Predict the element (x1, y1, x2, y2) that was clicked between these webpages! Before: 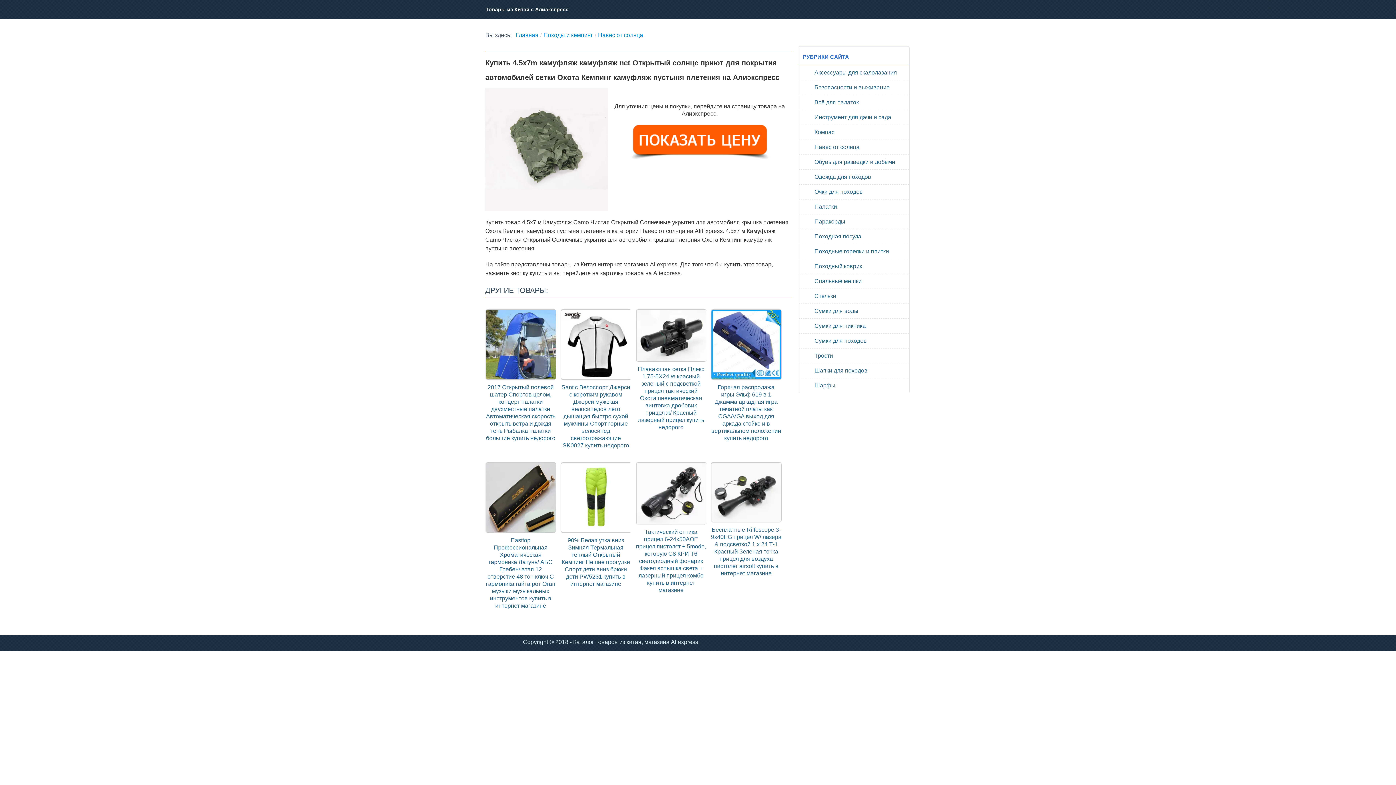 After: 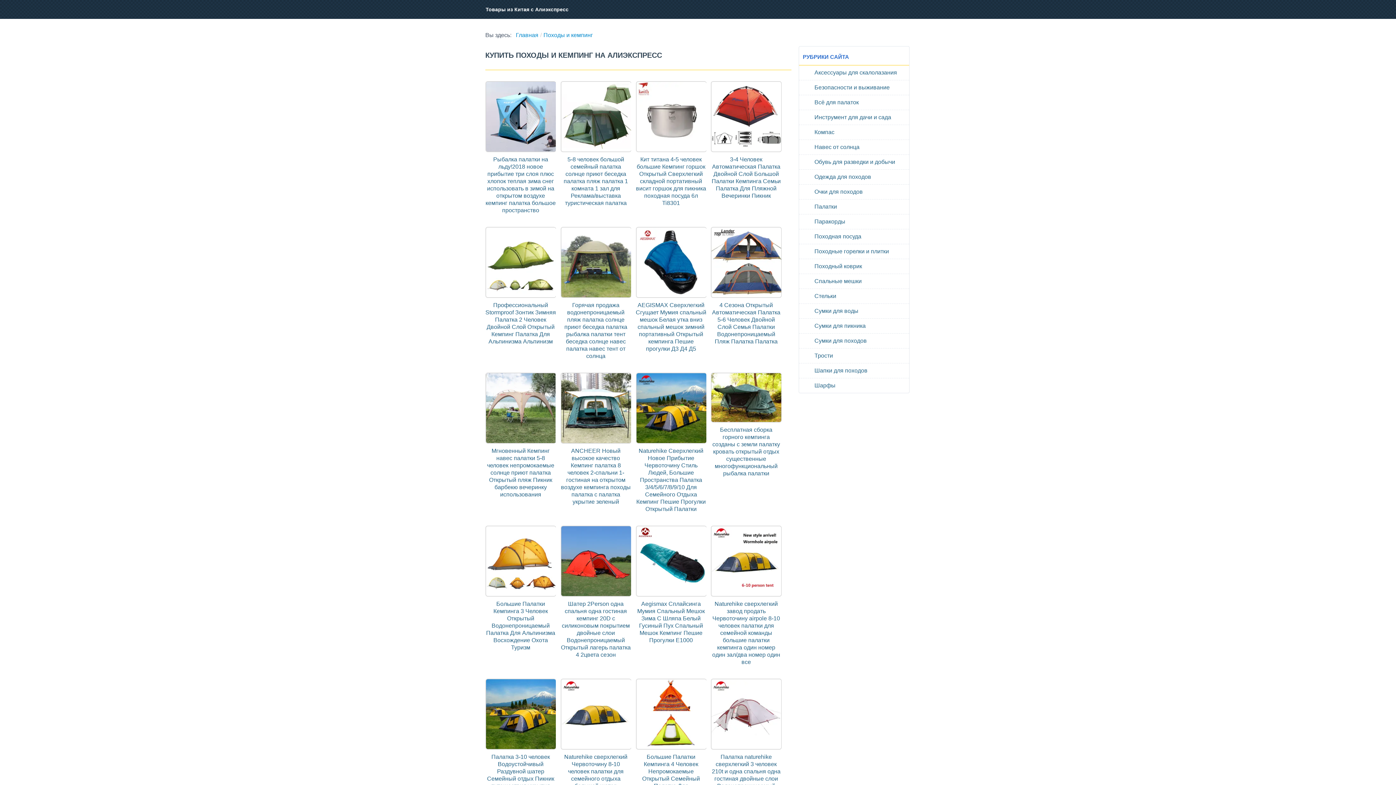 Action: label: Походы и кемпинг bbox: (543, 32, 593, 38)